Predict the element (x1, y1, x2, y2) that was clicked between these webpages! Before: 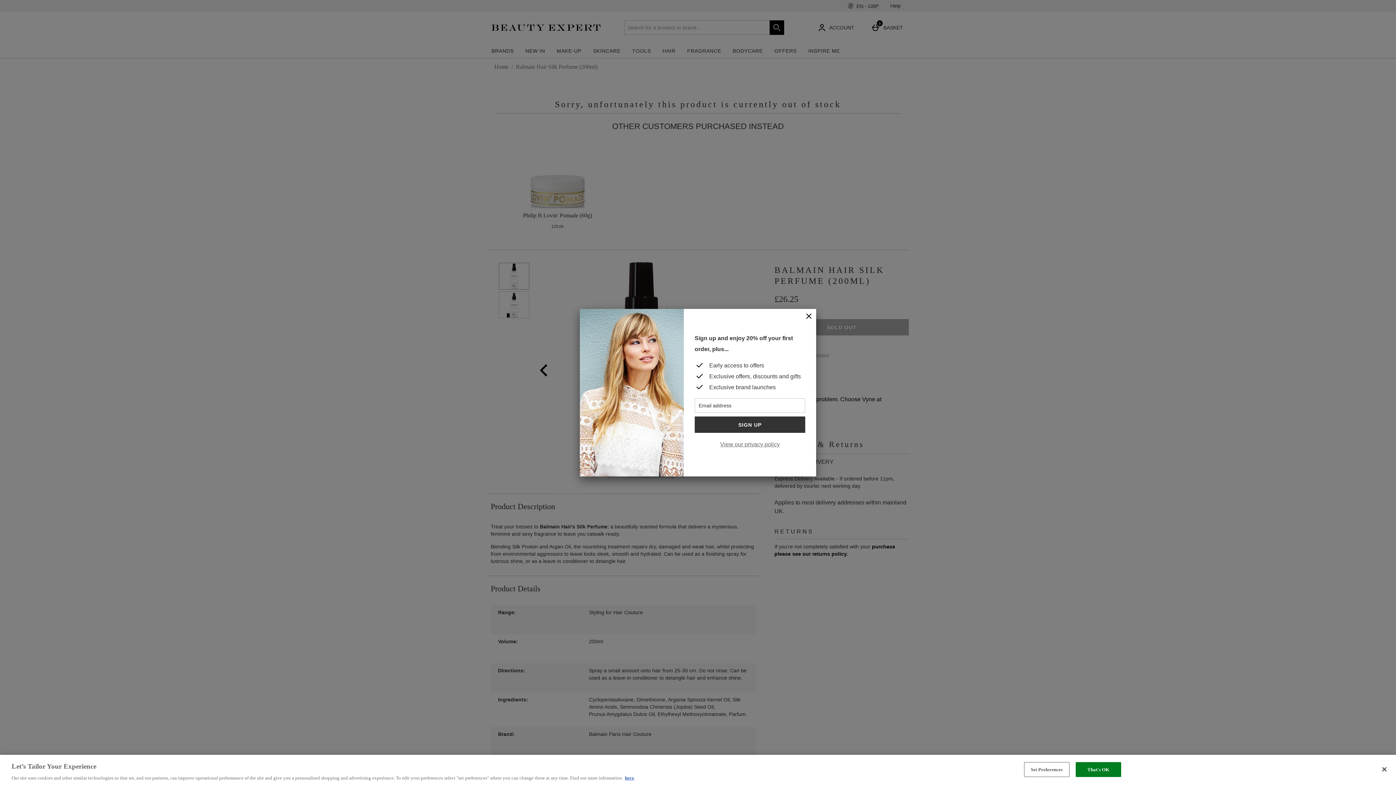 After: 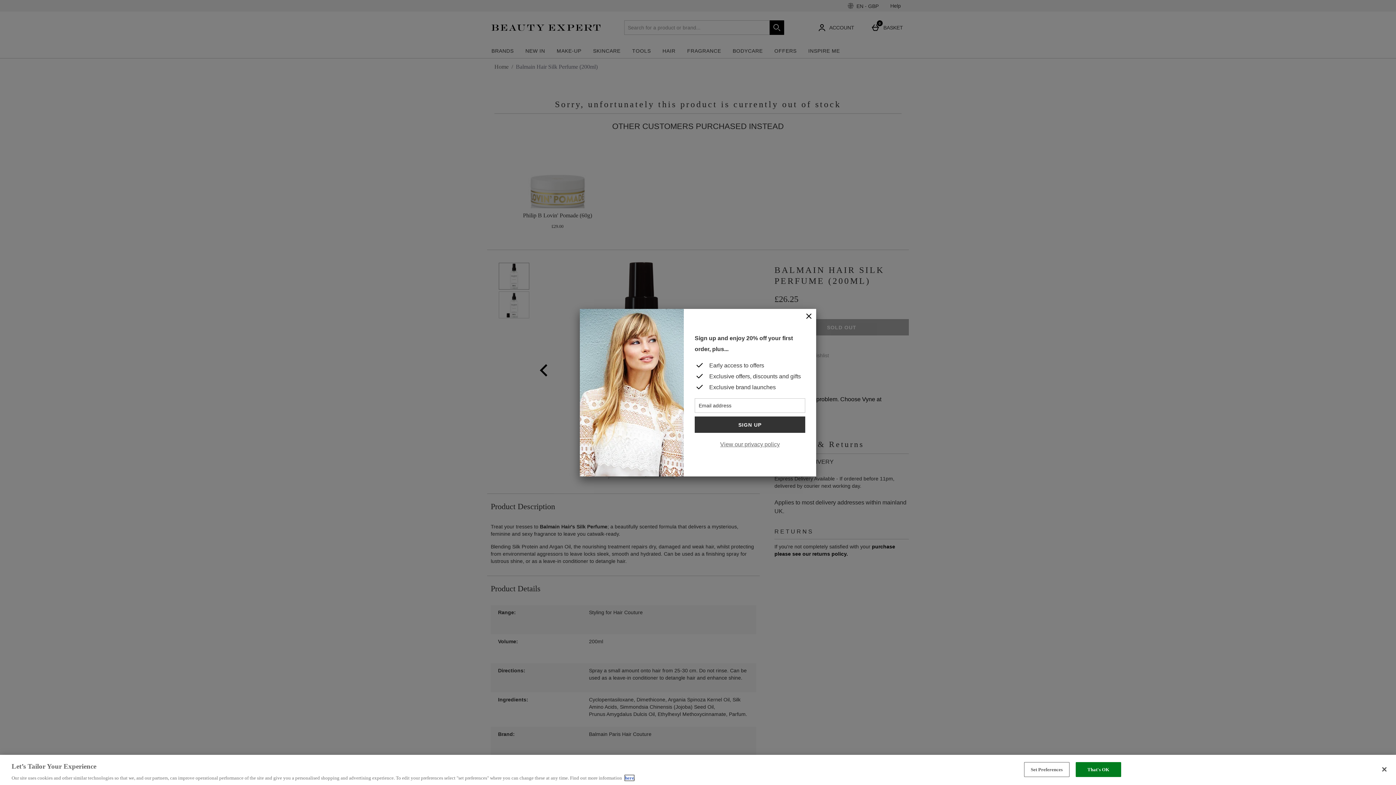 Action: bbox: (625, 775, 634, 781) label: here